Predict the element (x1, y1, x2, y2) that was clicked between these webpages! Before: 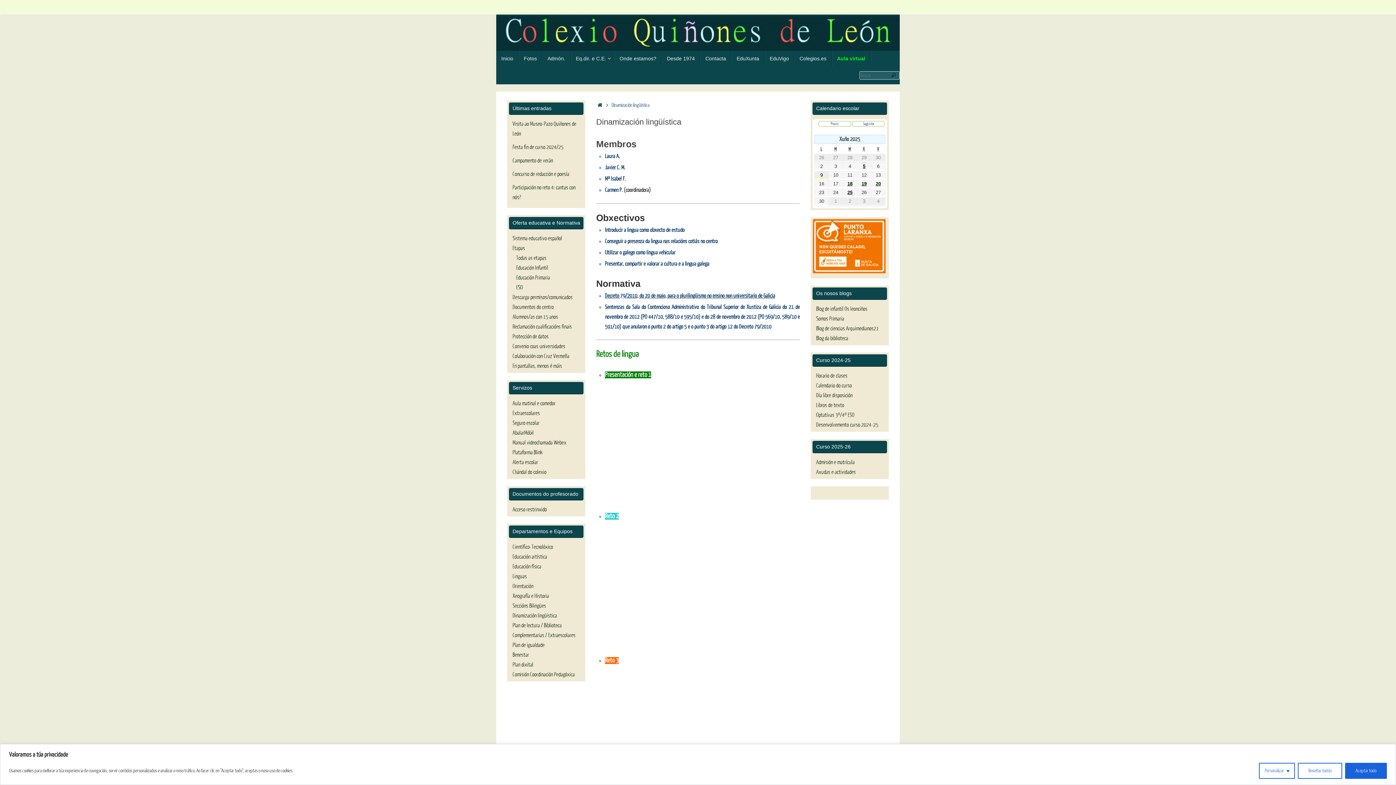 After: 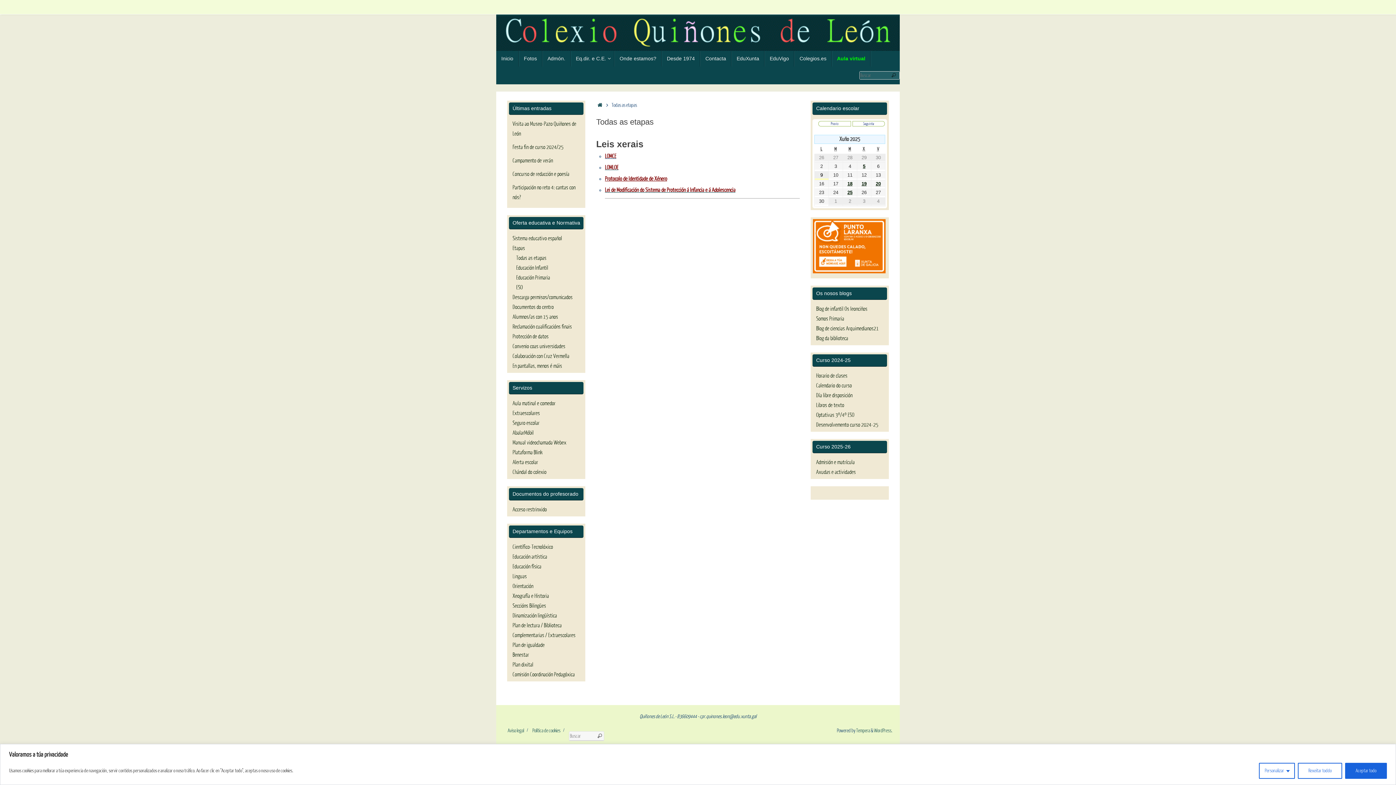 Action: label: Todas as etapas bbox: (516, 255, 546, 261)